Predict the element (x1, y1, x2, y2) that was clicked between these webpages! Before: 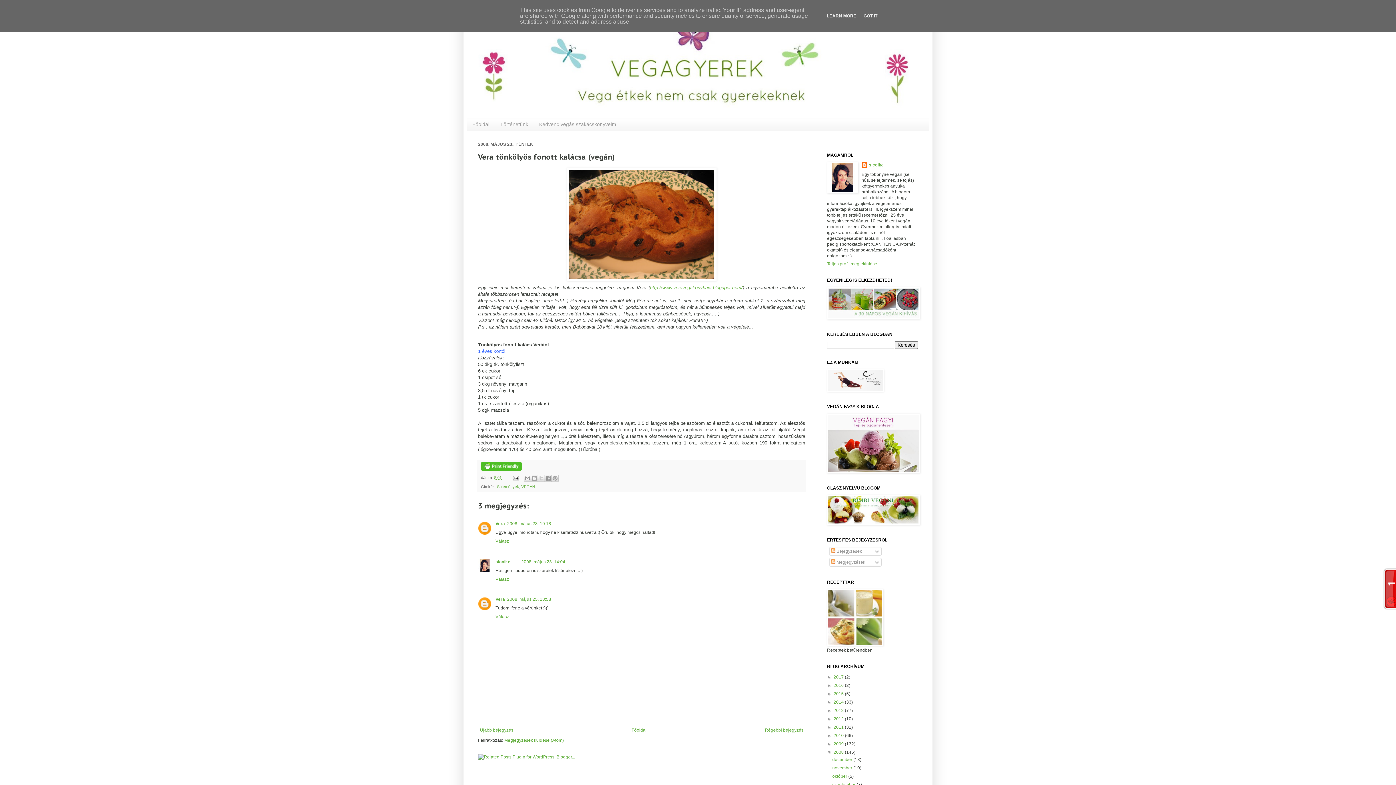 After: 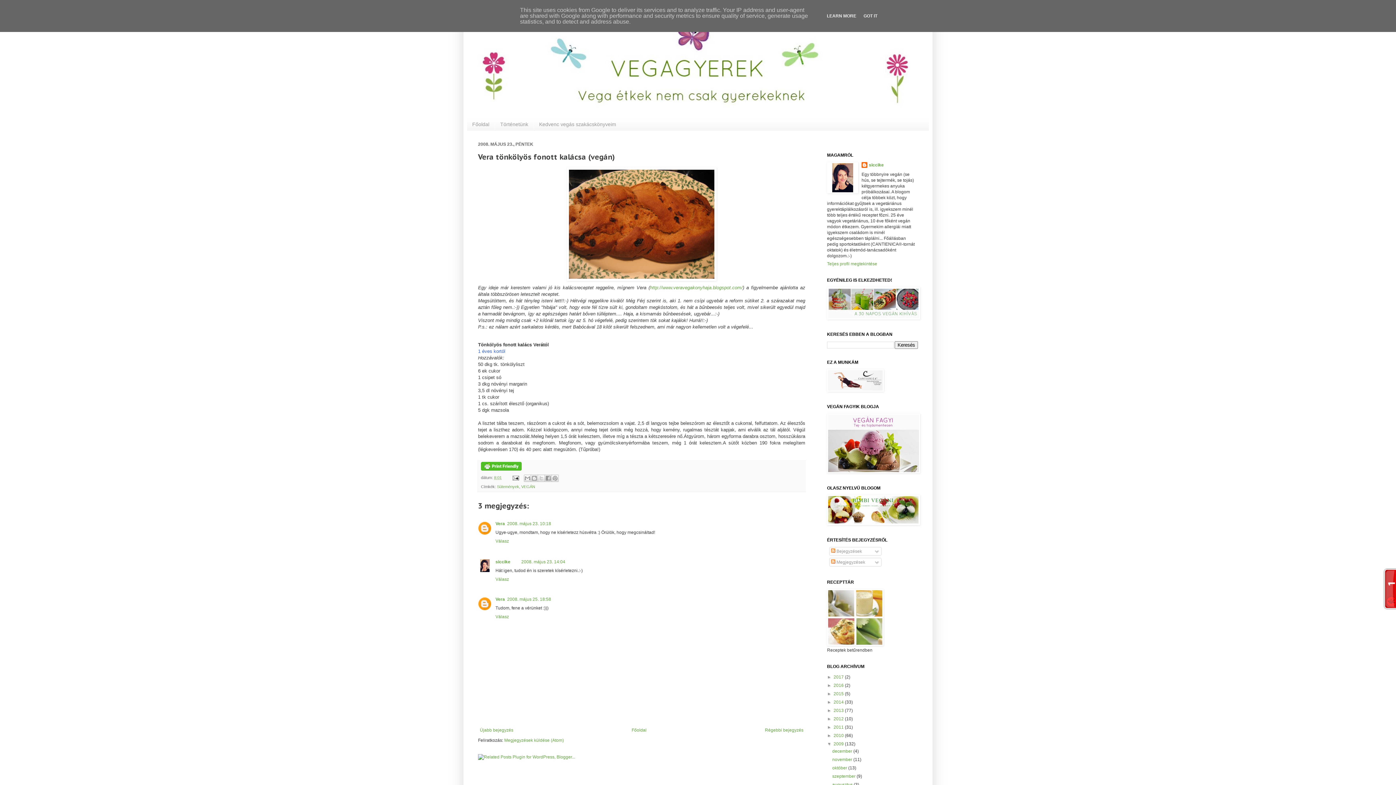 Action: bbox: (827, 741, 833, 746) label: ►  